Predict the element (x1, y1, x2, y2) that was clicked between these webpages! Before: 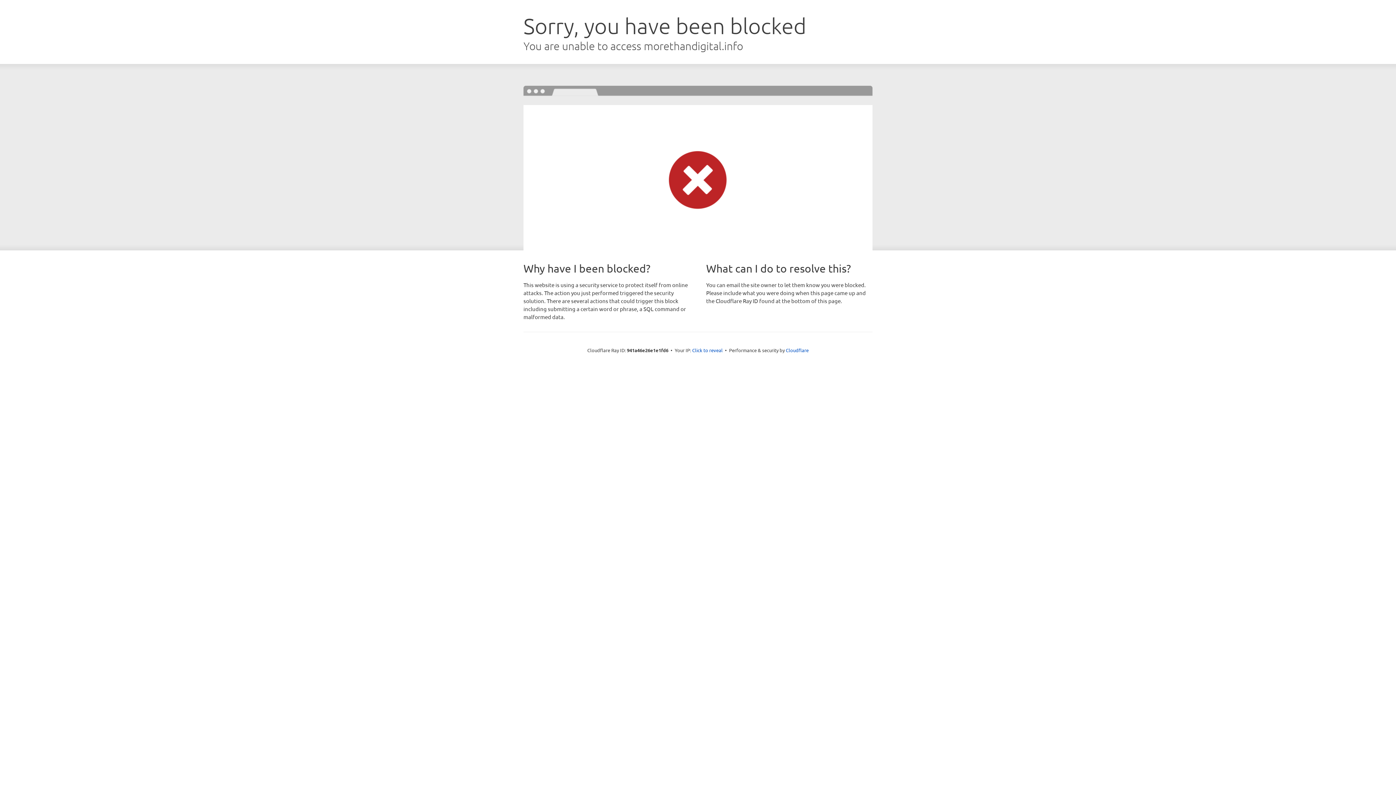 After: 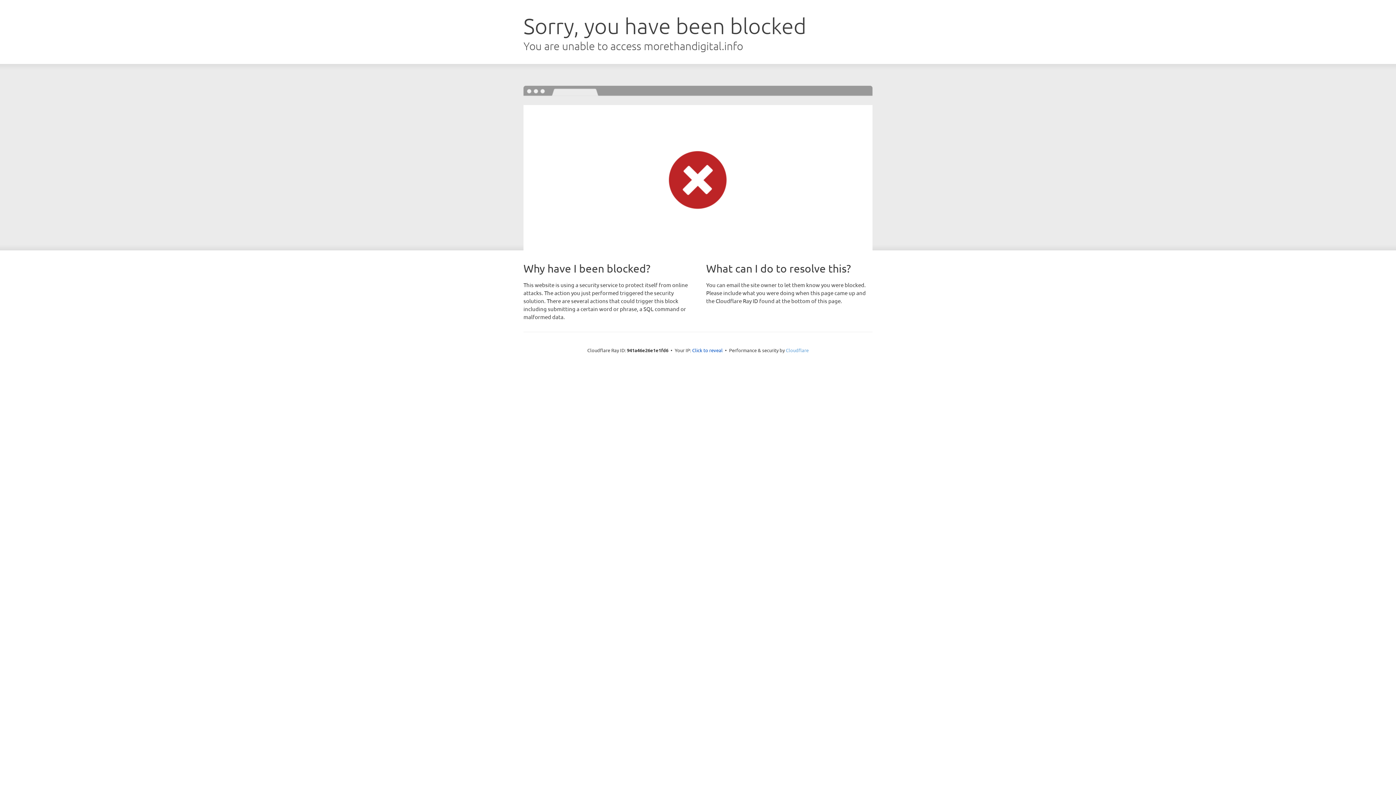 Action: bbox: (786, 347, 808, 353) label: Cloudflare